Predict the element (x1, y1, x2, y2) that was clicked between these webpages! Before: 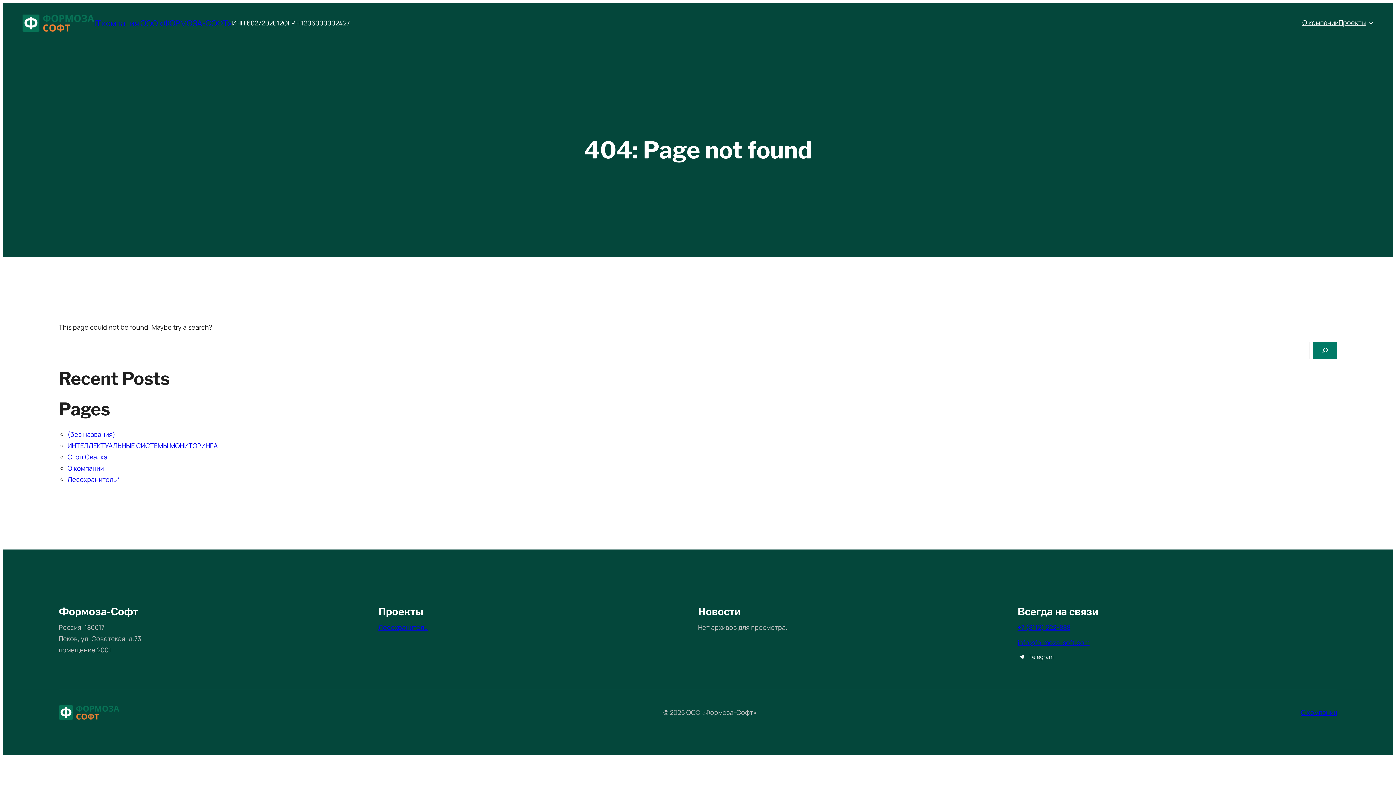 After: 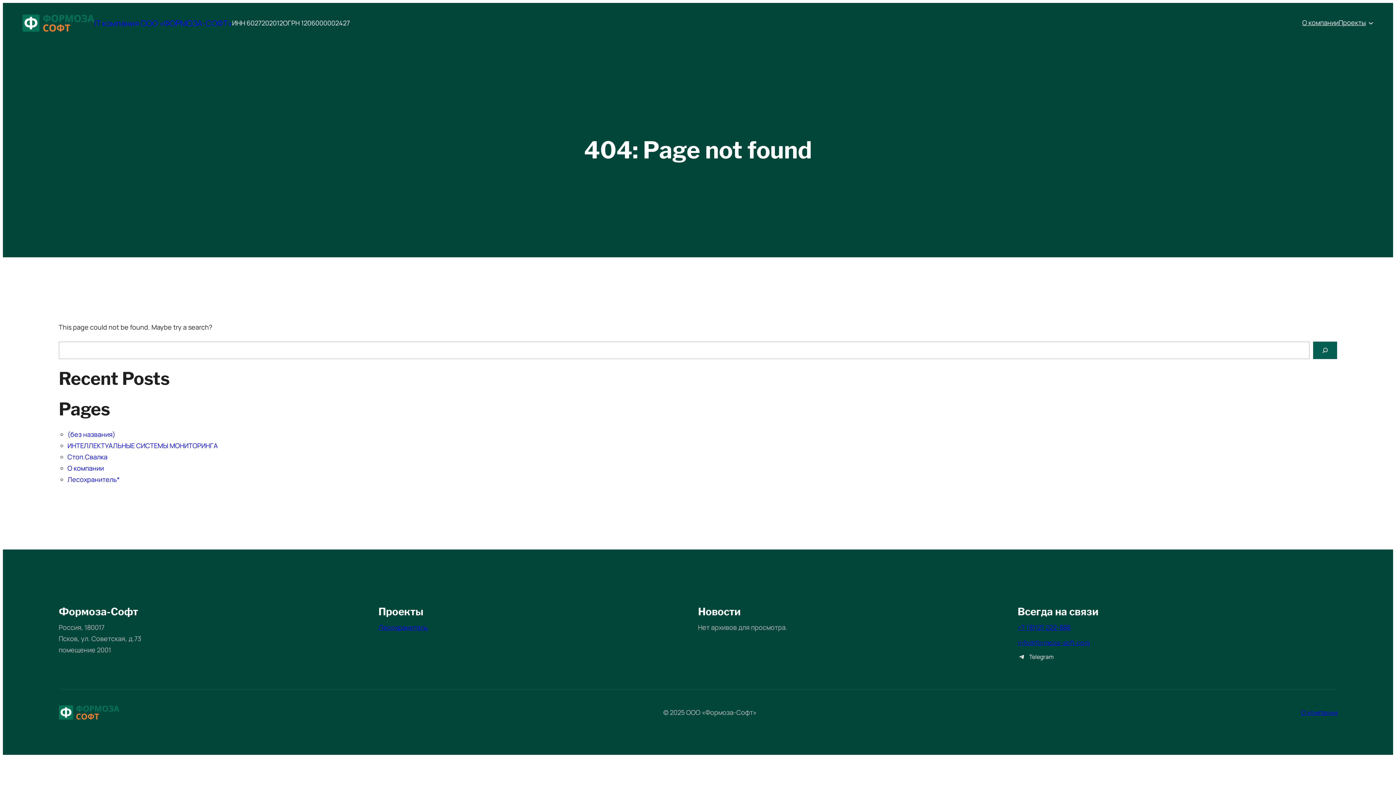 Action: label: Search bbox: (1313, 341, 1337, 359)